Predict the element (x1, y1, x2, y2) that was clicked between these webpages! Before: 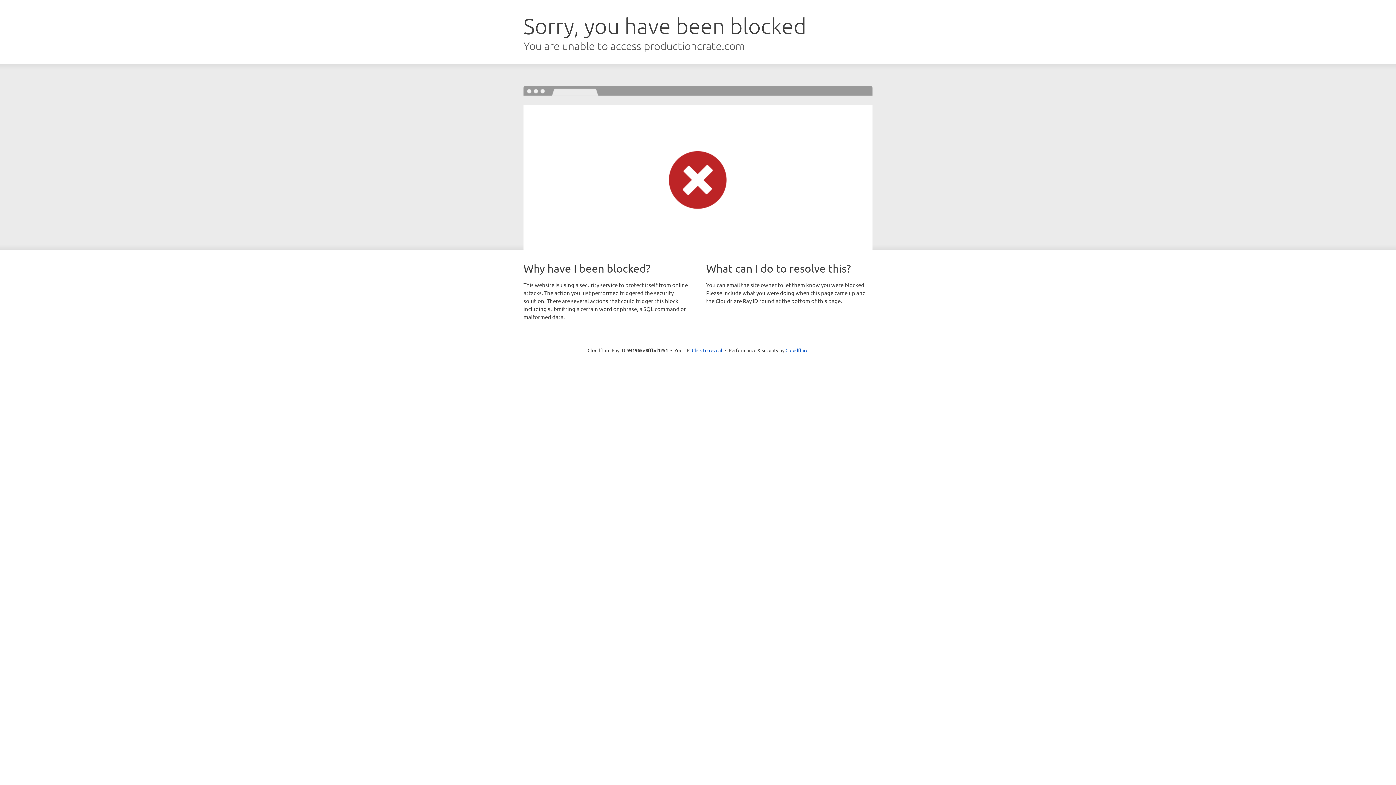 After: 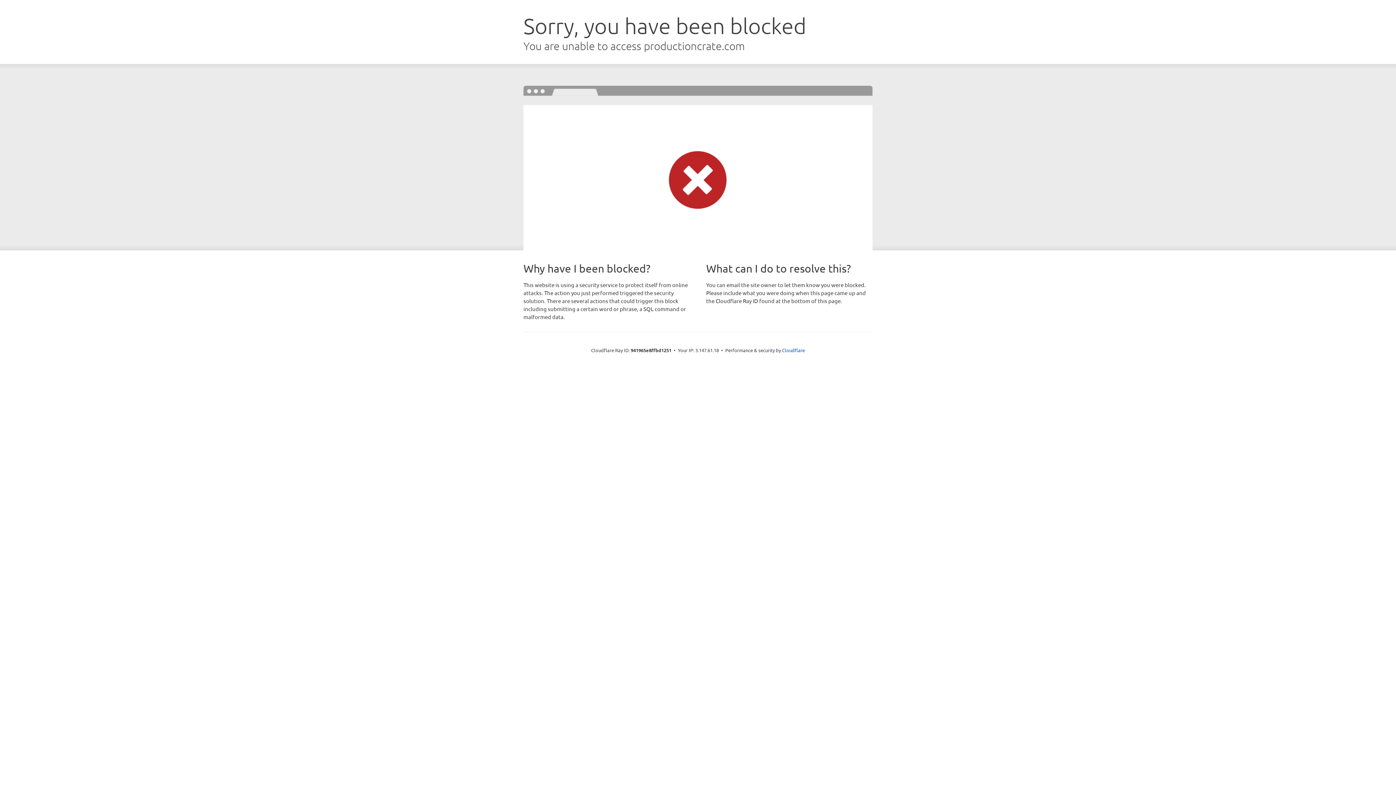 Action: bbox: (692, 346, 722, 353) label: Click to reveal